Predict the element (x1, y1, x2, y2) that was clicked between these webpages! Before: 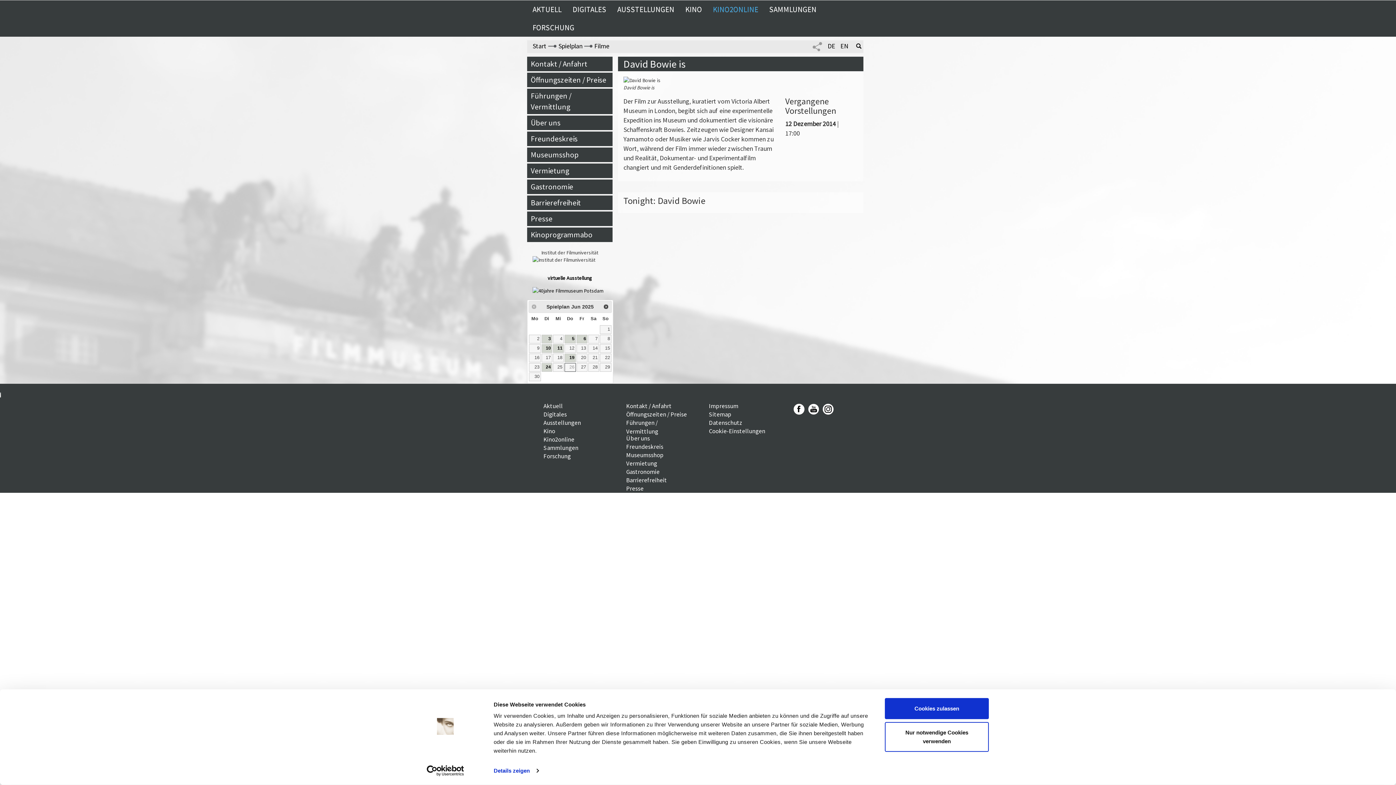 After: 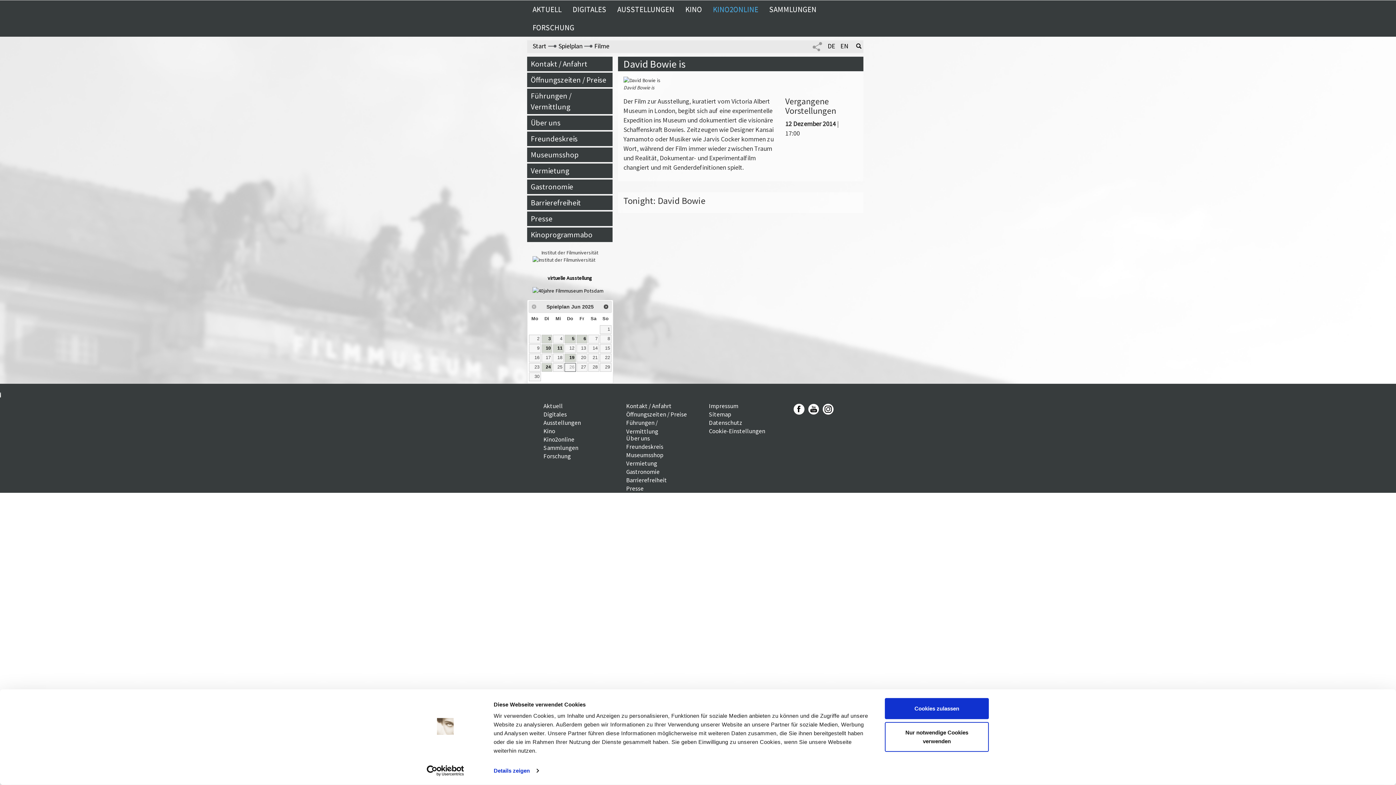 Action: bbox: (822, 320, 833, 331)